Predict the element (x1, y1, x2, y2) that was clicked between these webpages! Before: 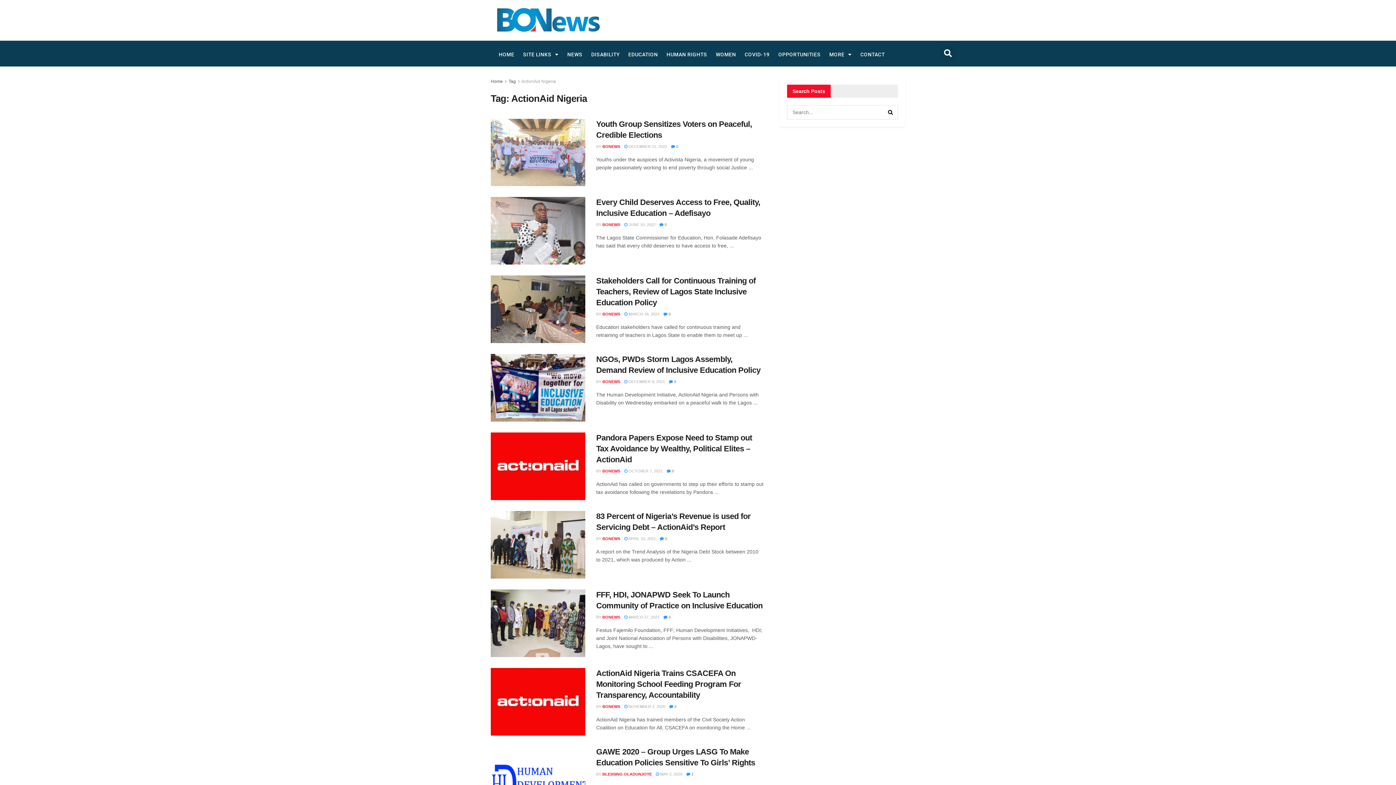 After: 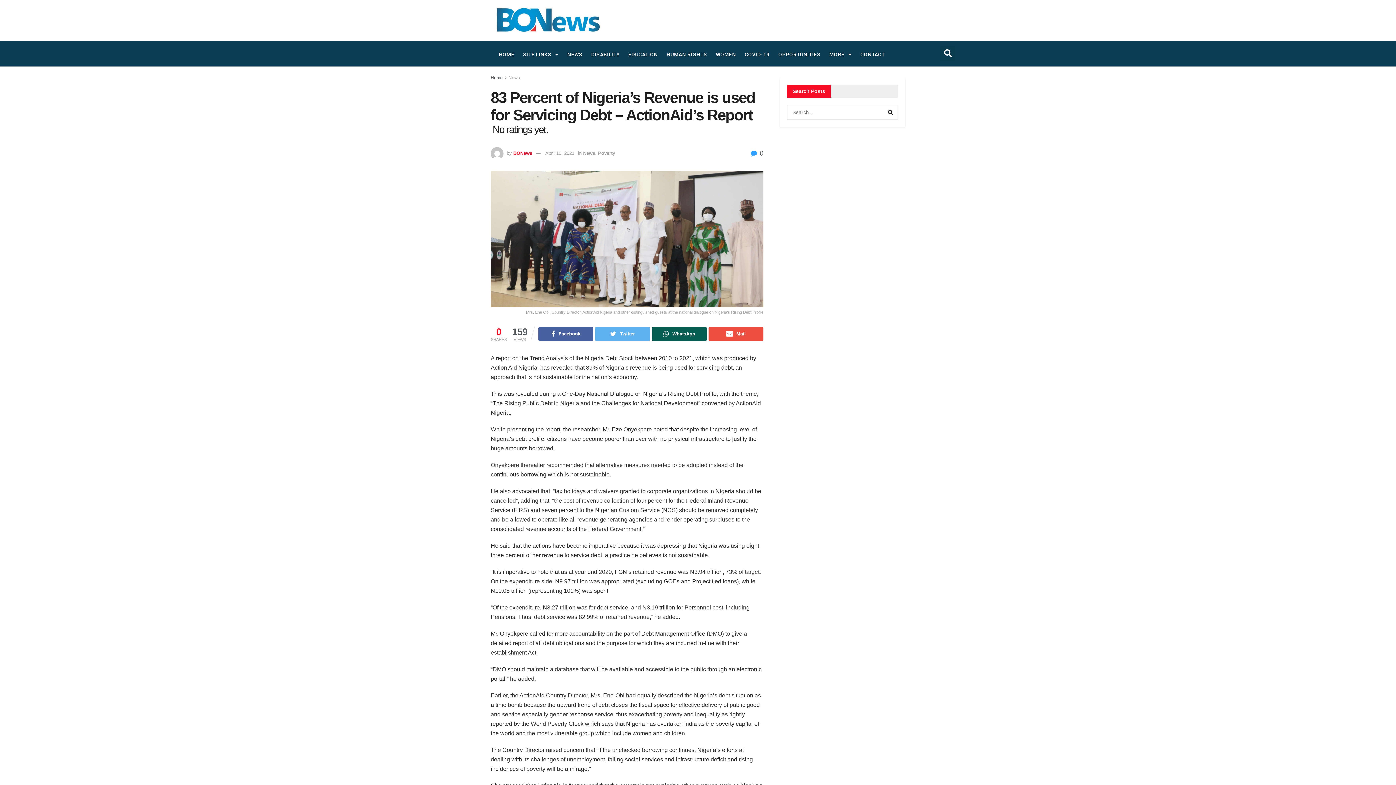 Action: bbox: (490, 511, 585, 578)